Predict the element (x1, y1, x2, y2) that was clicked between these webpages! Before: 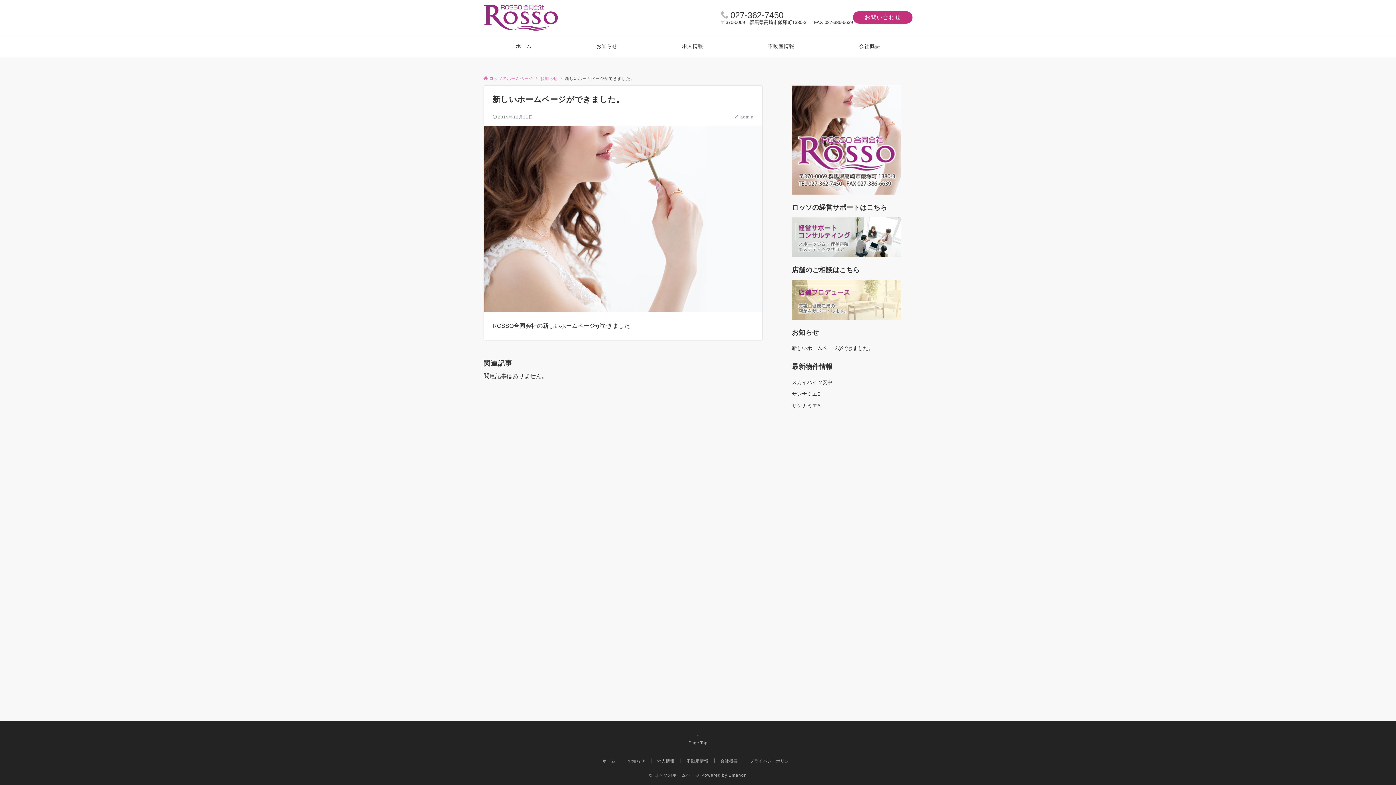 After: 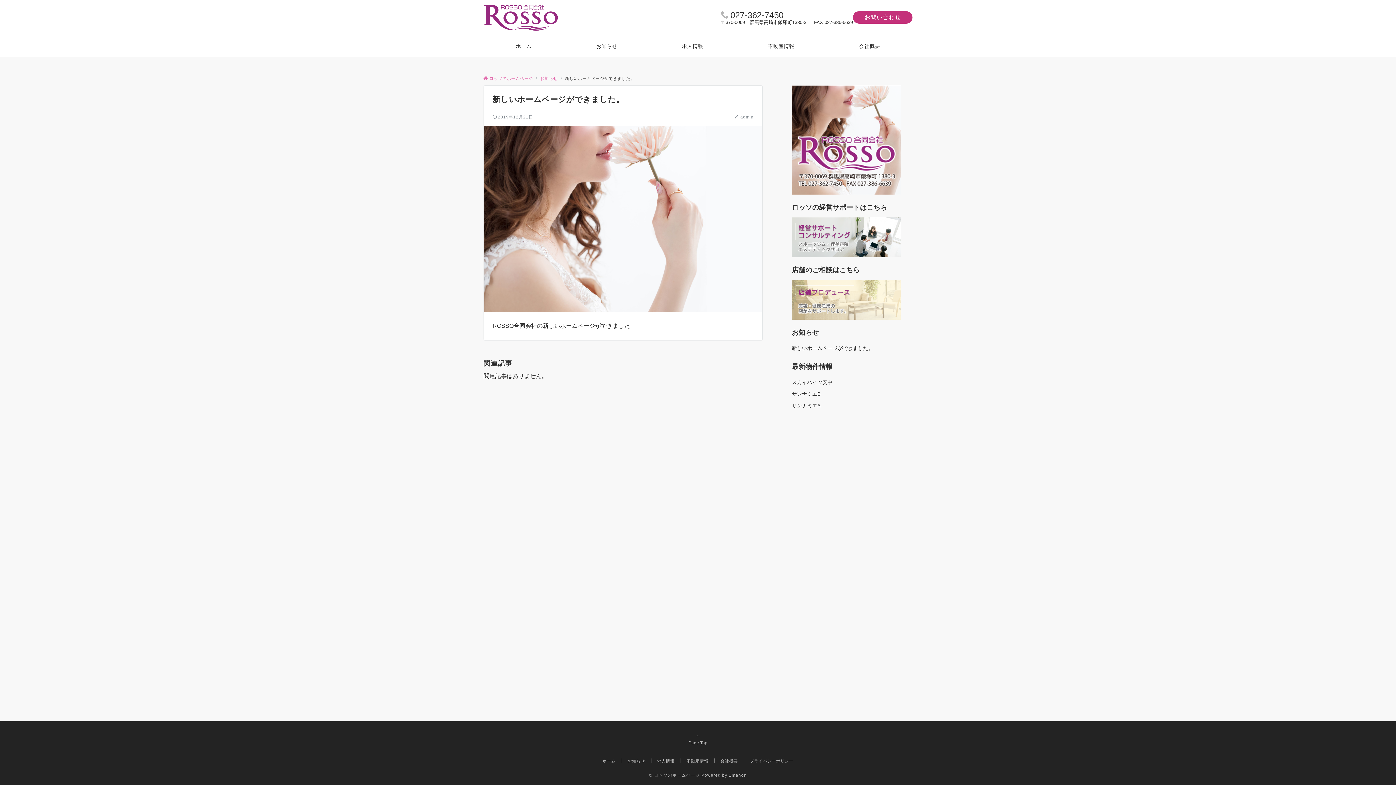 Action: label: 027-362-7450 bbox: (730, 10, 783, 20)